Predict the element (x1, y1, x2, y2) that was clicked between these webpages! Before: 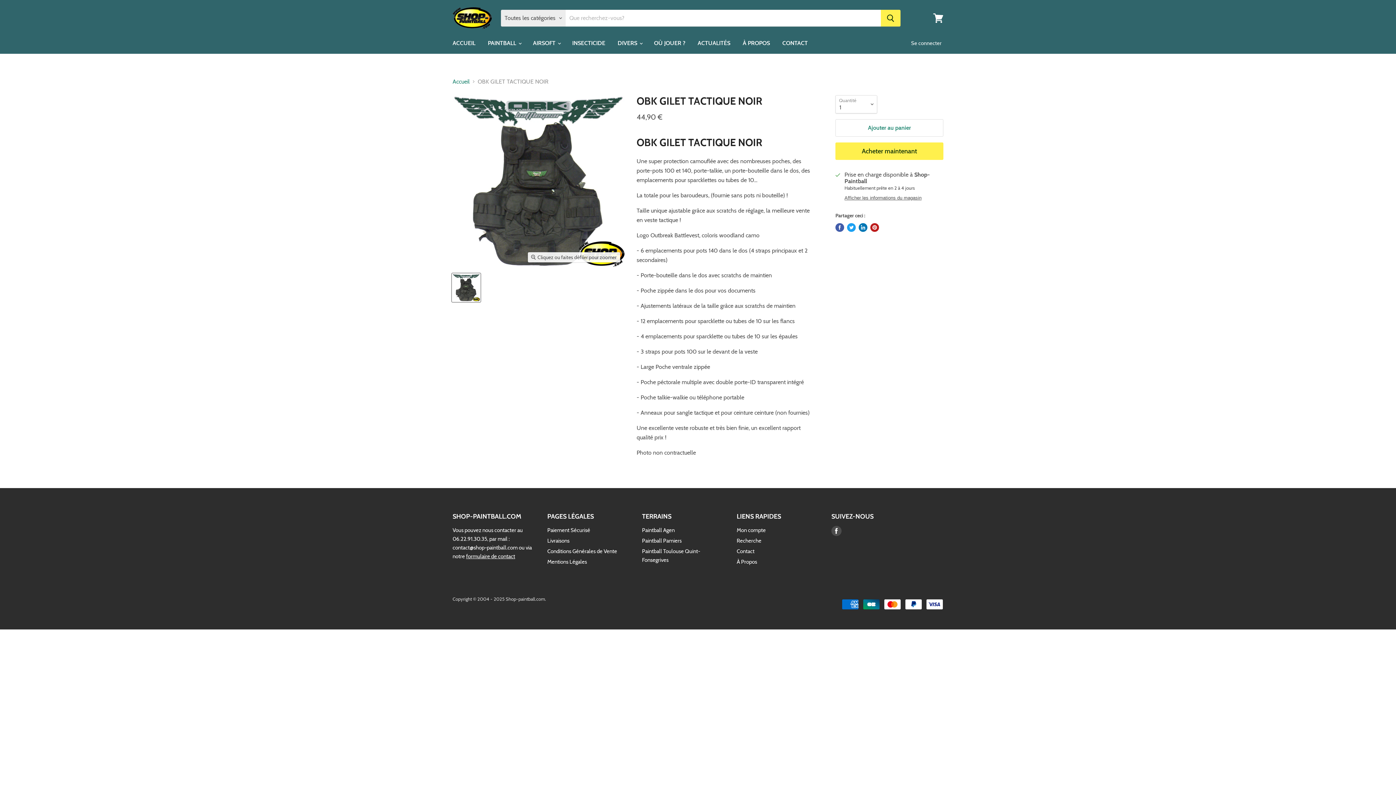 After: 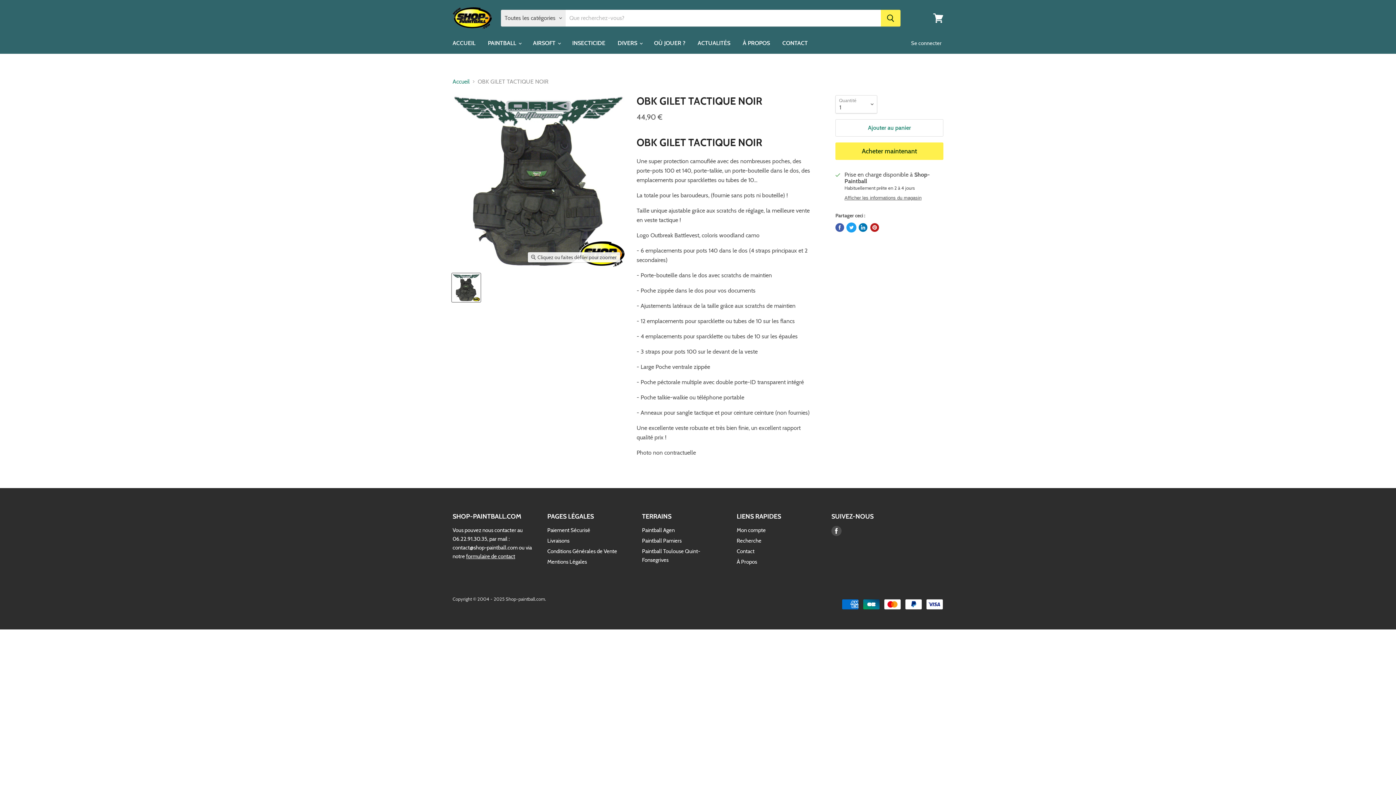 Action: label: Tweeter sur Twitter bbox: (847, 223, 856, 231)